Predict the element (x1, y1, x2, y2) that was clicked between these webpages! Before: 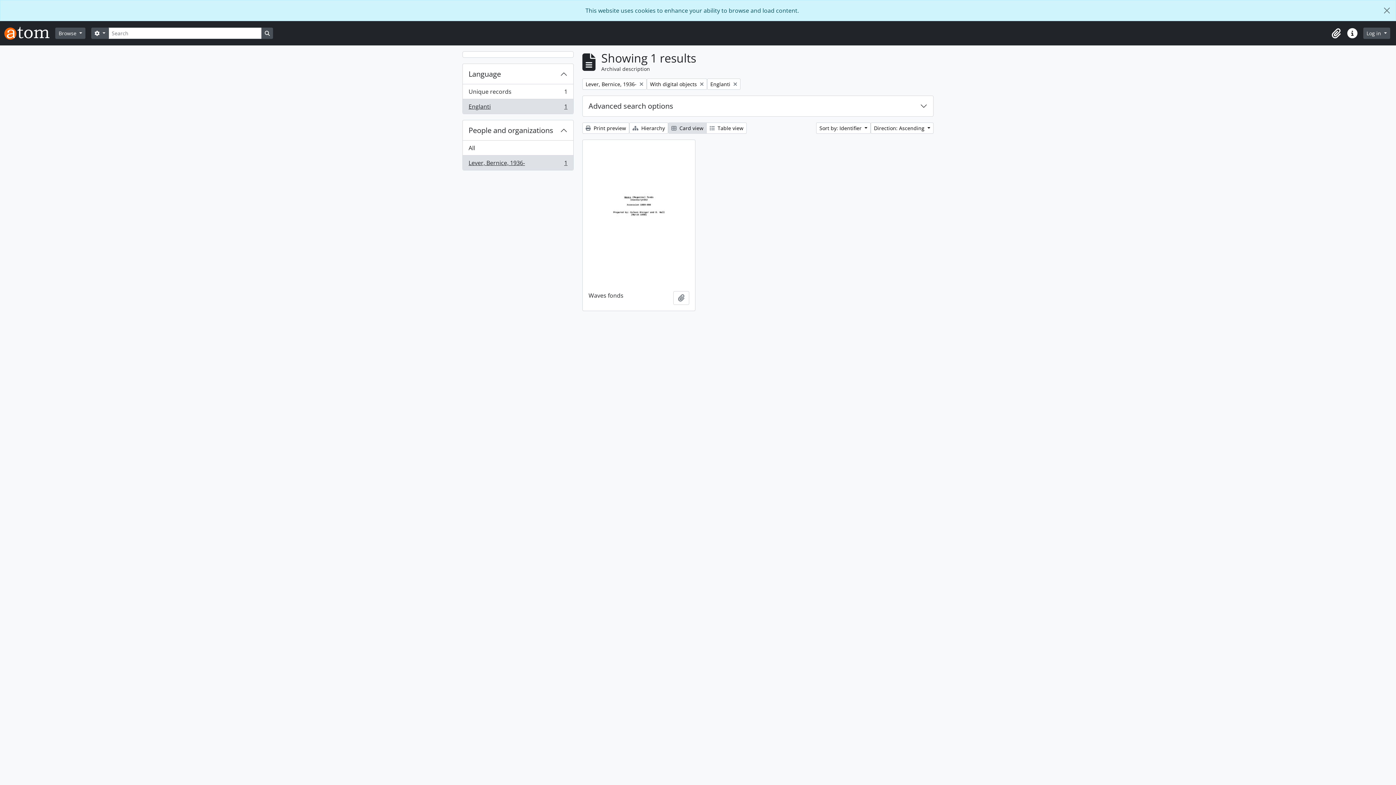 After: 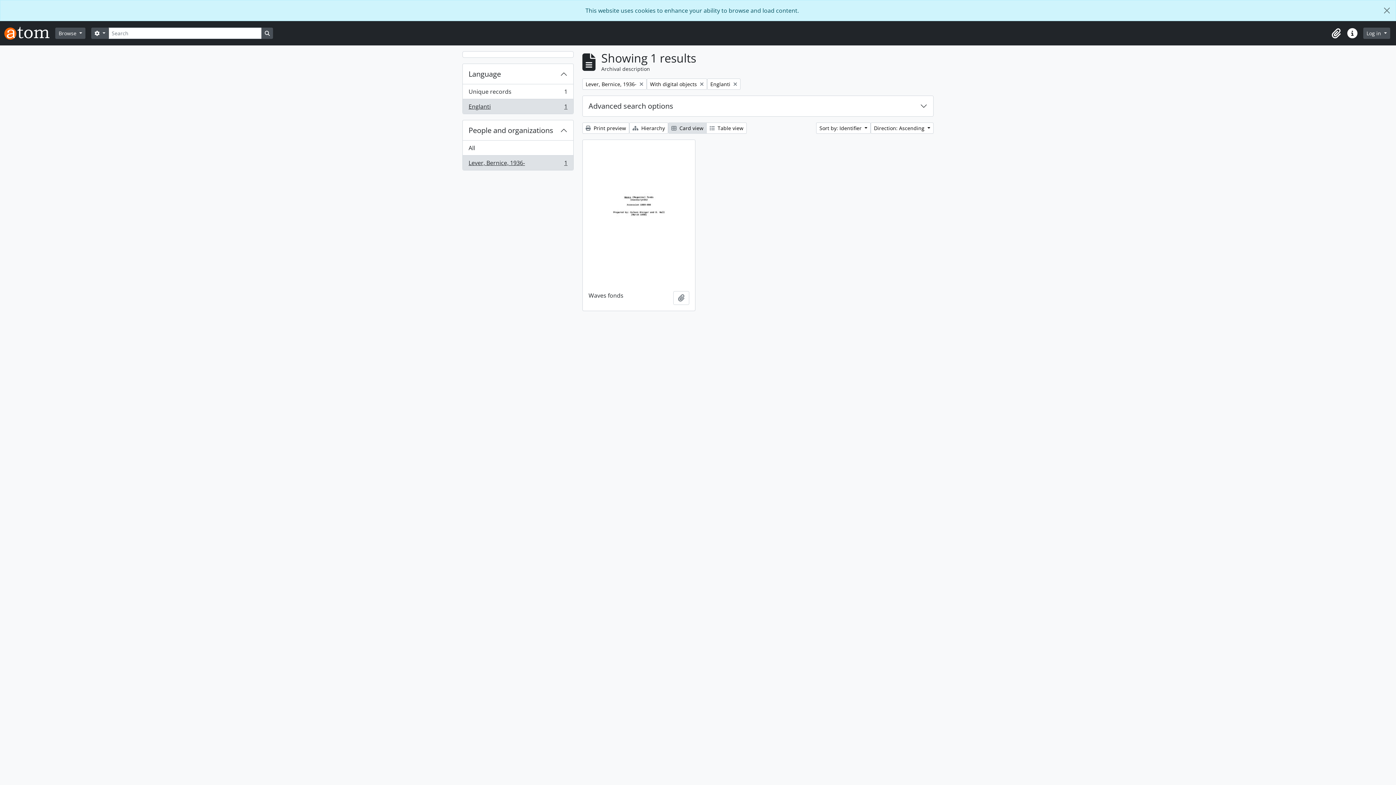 Action: bbox: (668, 122, 706, 133) label:  Card view